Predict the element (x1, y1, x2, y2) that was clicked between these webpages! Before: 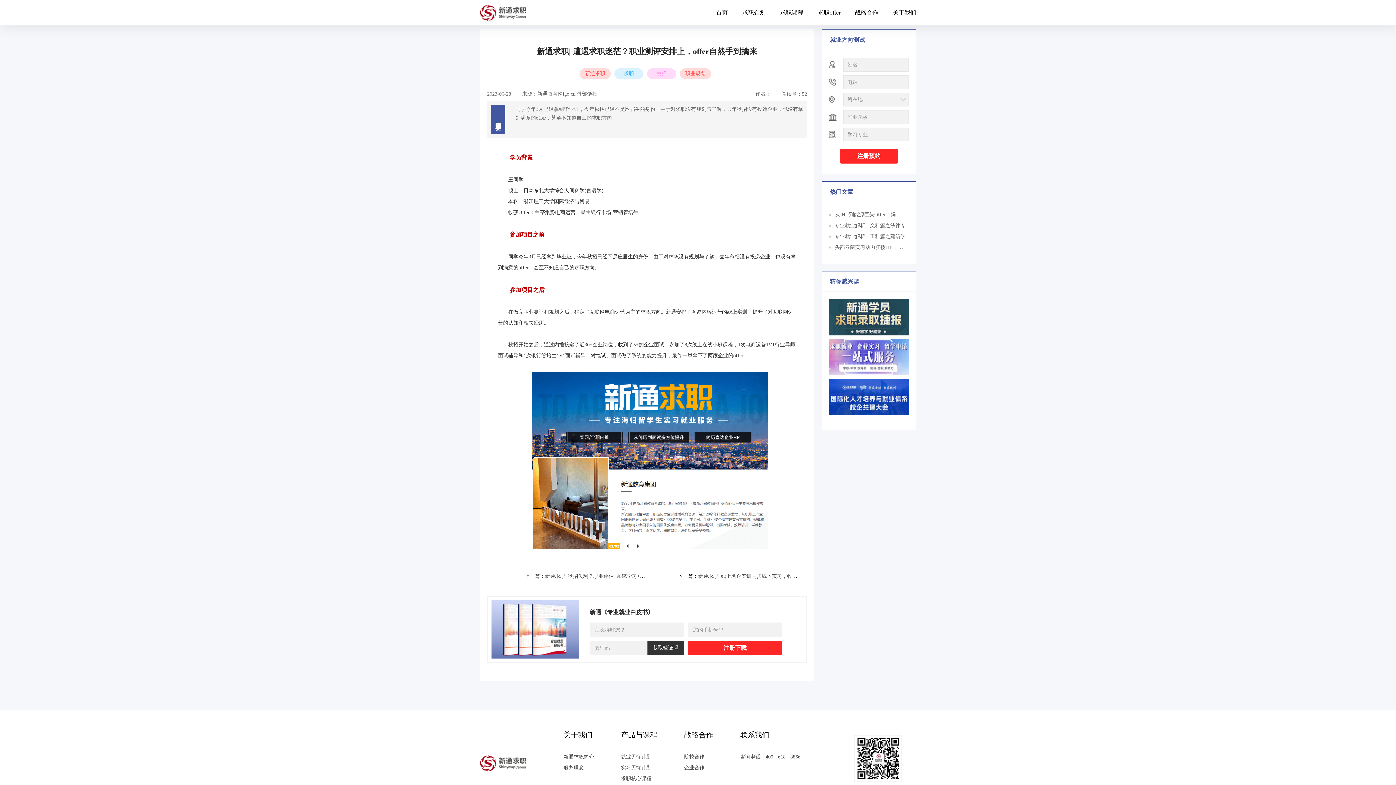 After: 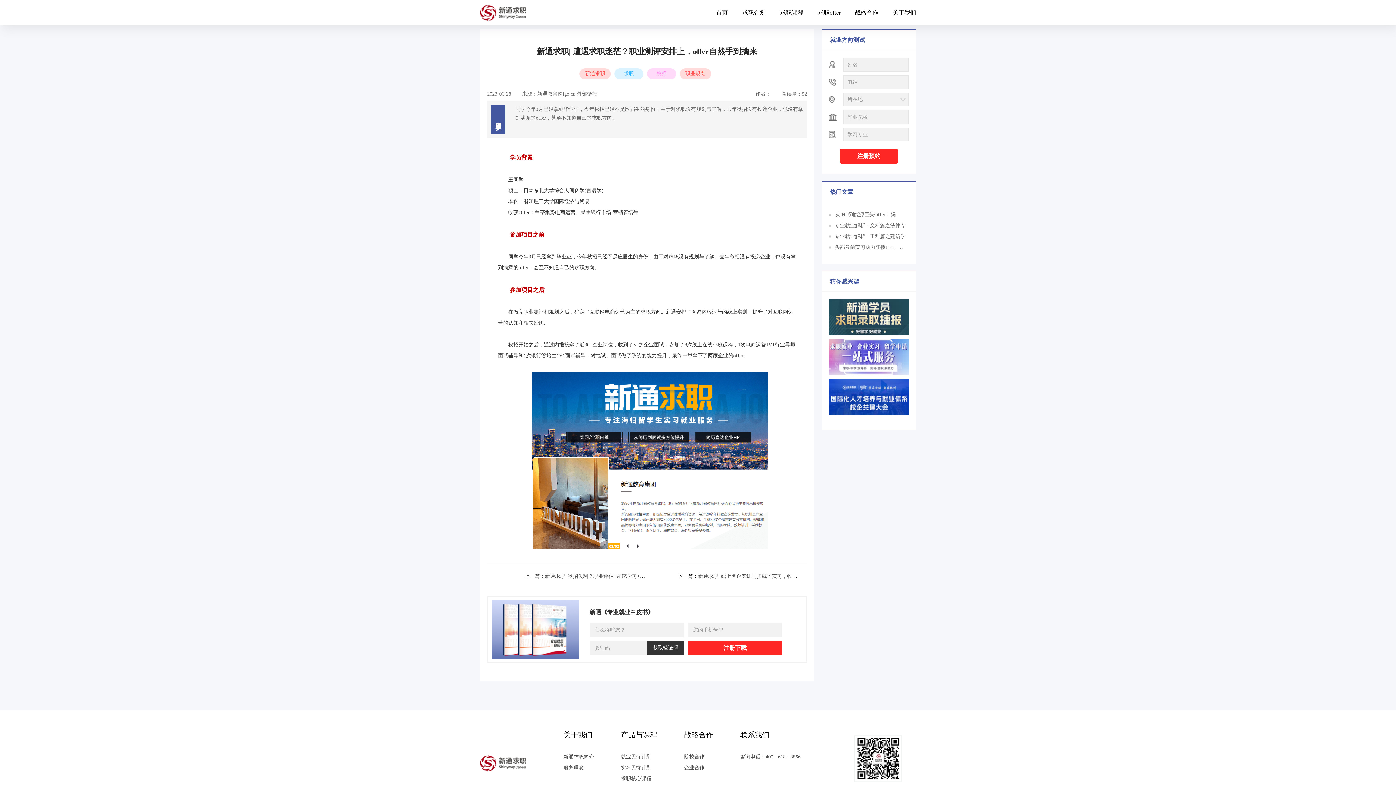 Action: bbox: (829, 339, 909, 345)